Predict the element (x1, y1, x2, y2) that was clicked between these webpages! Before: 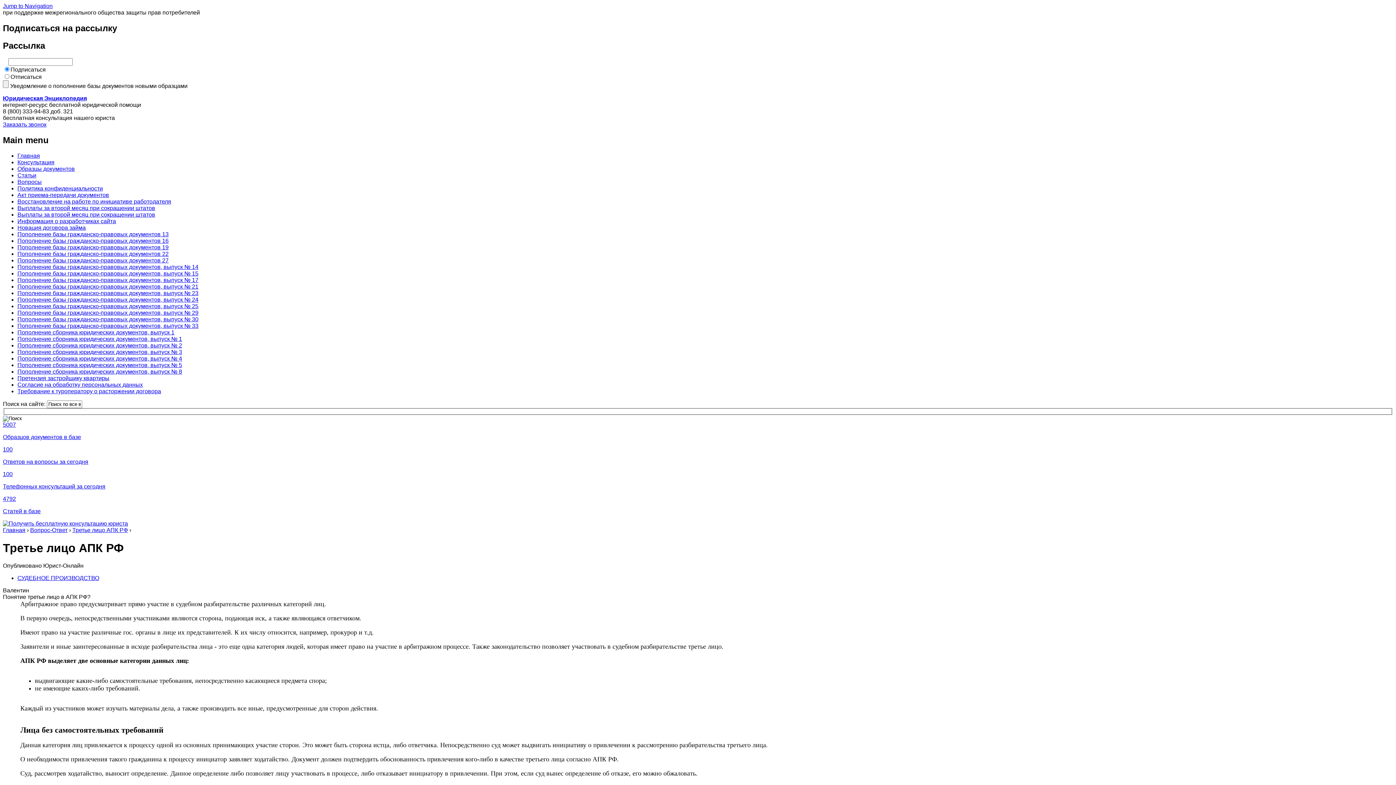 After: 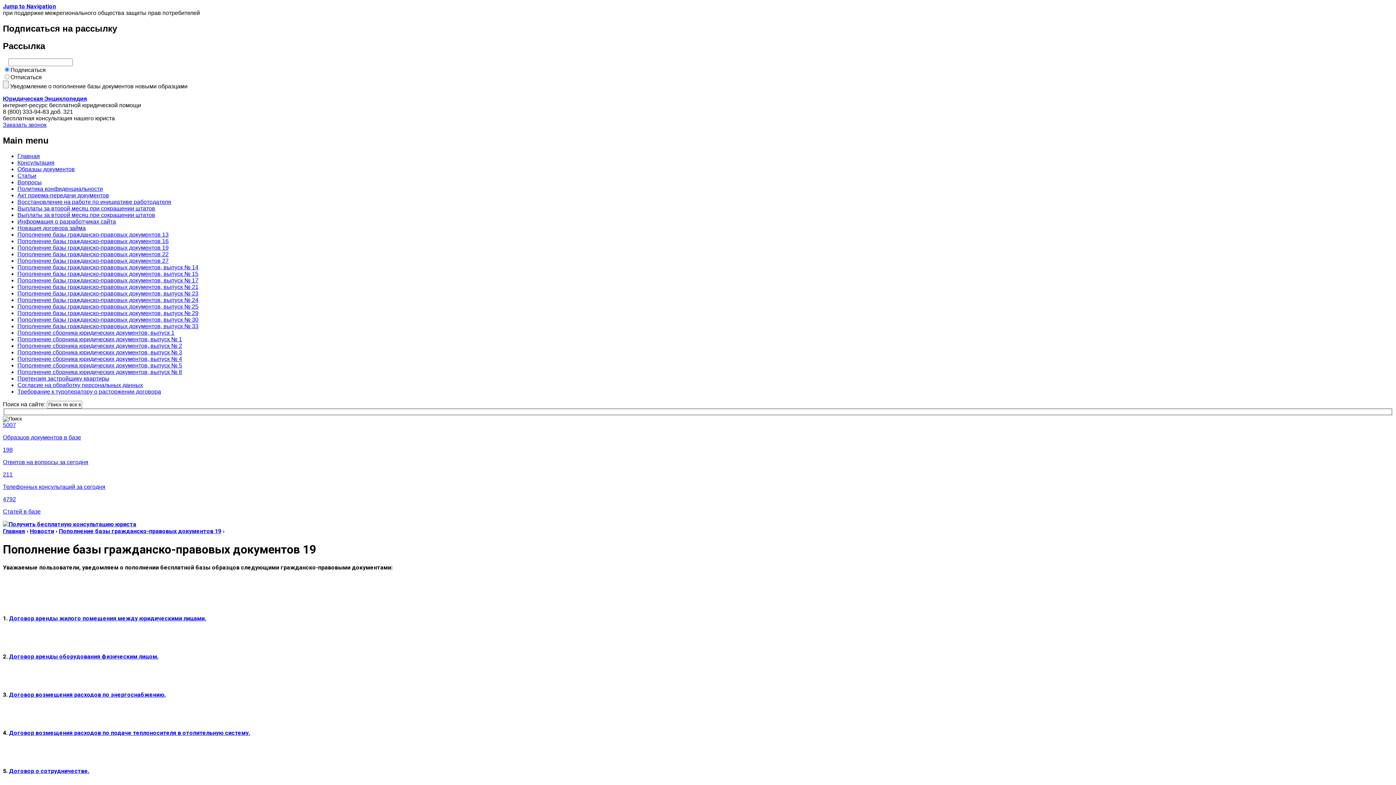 Action: label: Пополнение базы гражданско-правовых документов 19 bbox: (17, 244, 168, 250)